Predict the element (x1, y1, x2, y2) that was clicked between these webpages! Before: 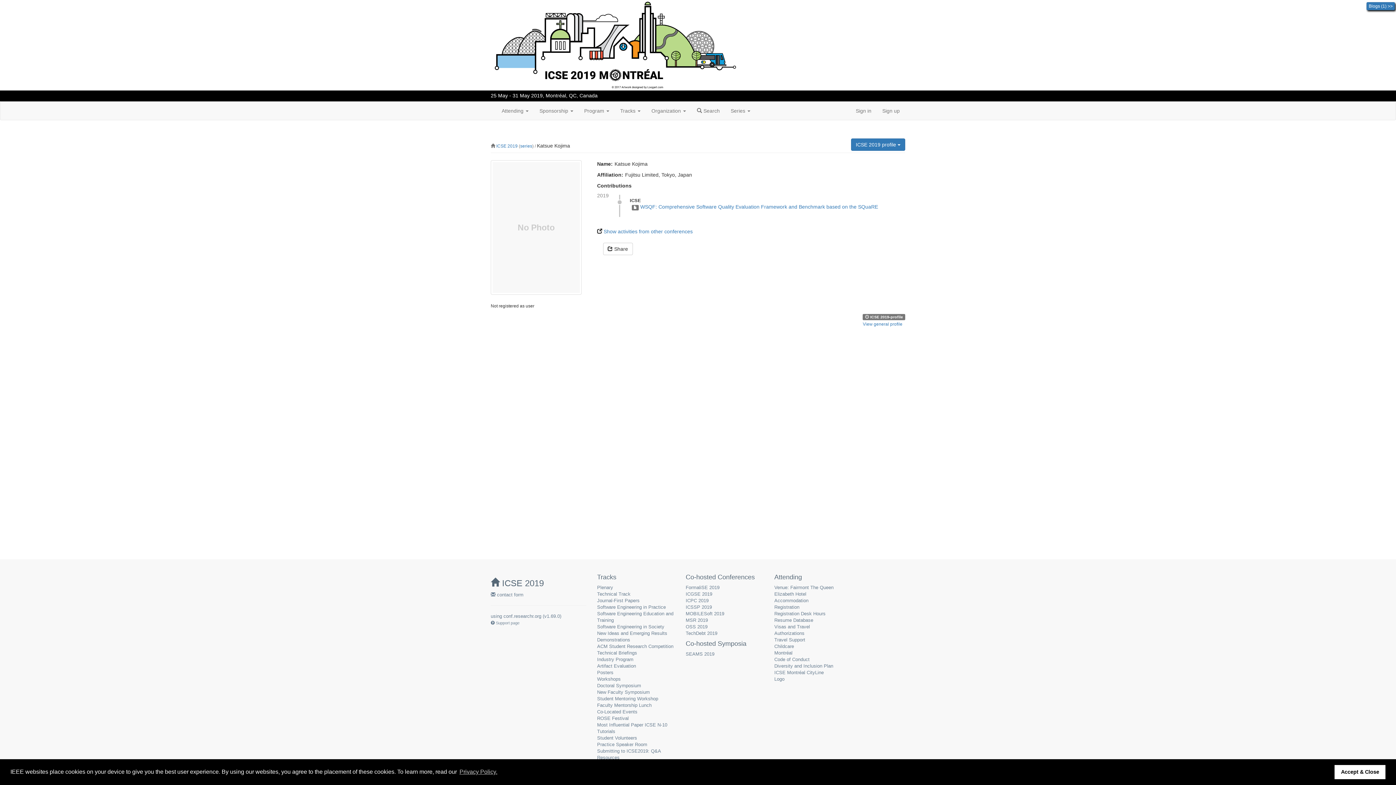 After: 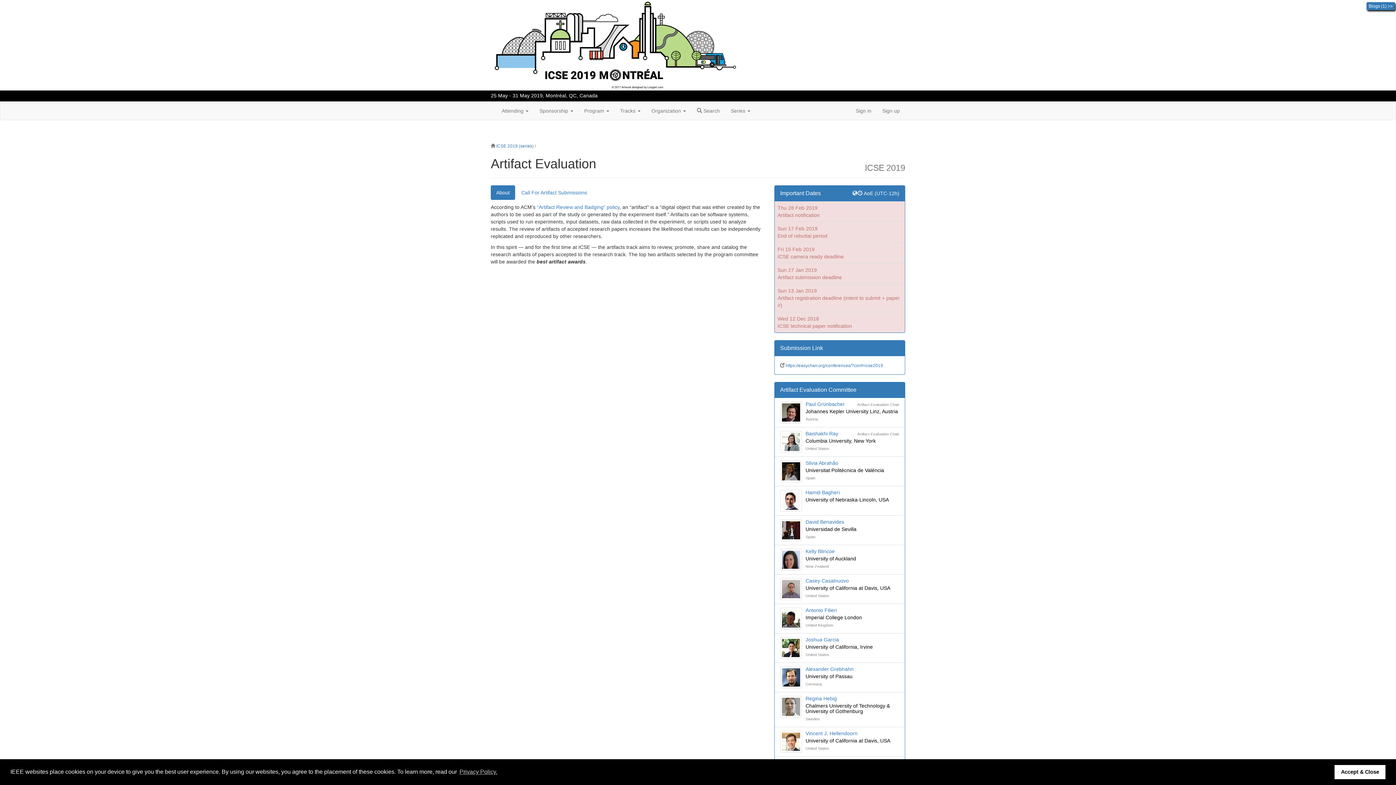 Action: label: Artifact Evaluation bbox: (597, 663, 636, 669)